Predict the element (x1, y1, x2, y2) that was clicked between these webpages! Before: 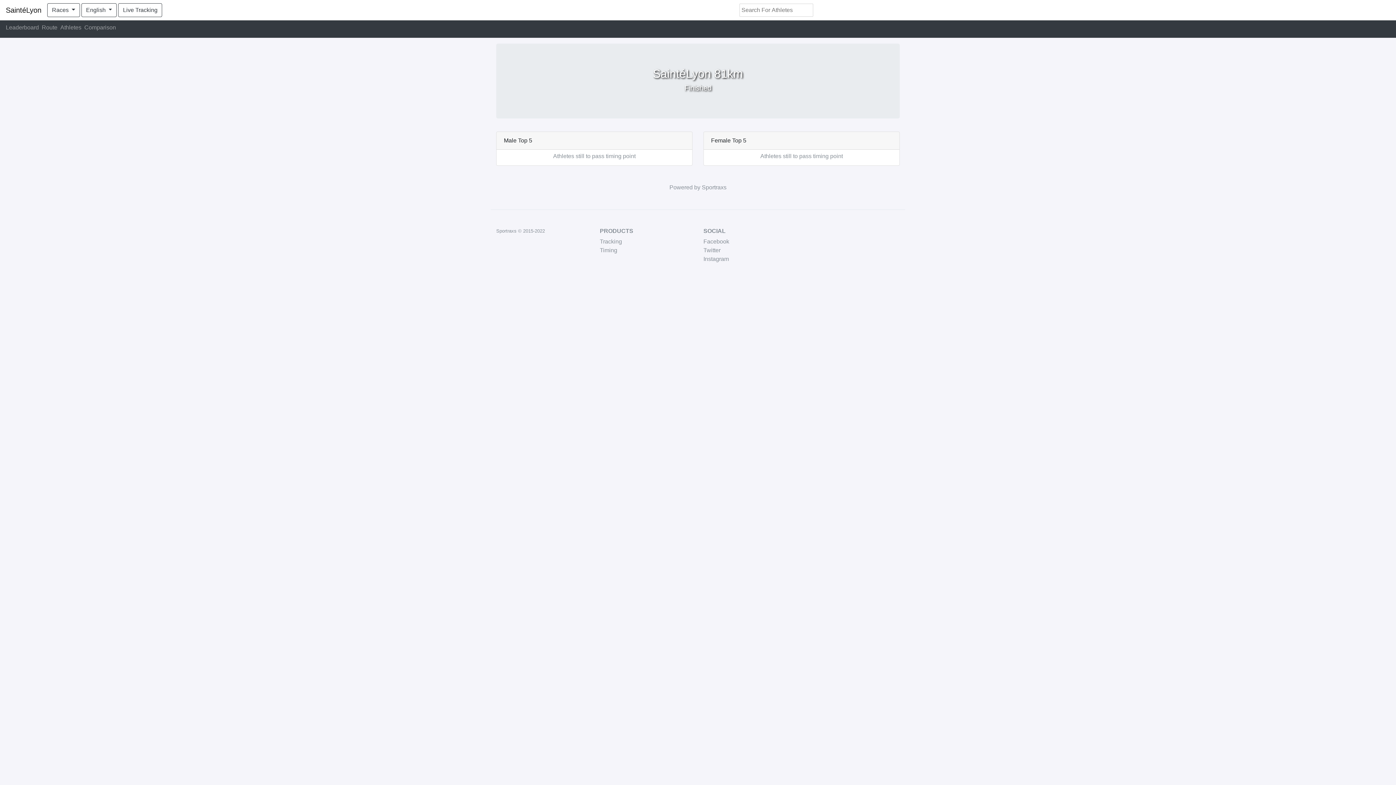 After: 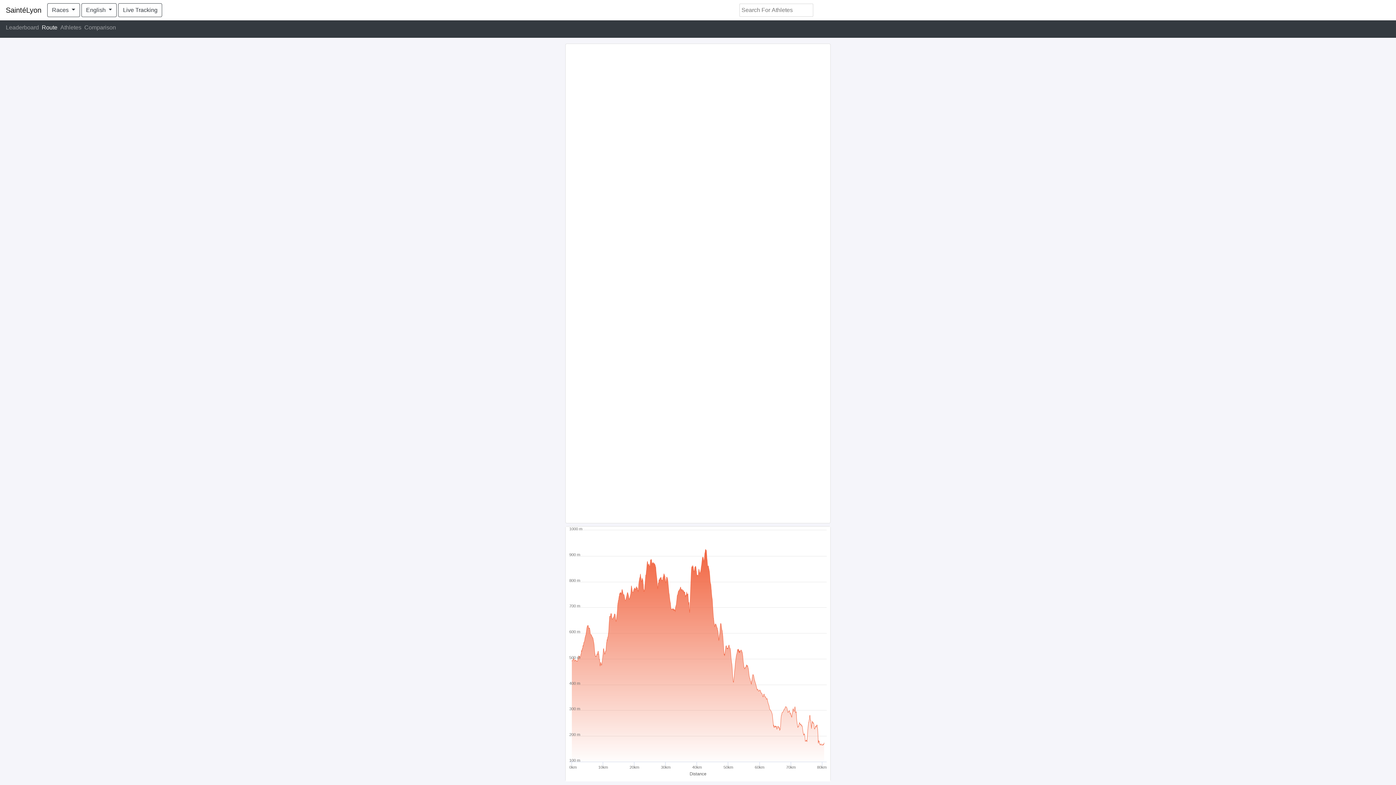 Action: bbox: (41, 20, 57, 34) label: Route